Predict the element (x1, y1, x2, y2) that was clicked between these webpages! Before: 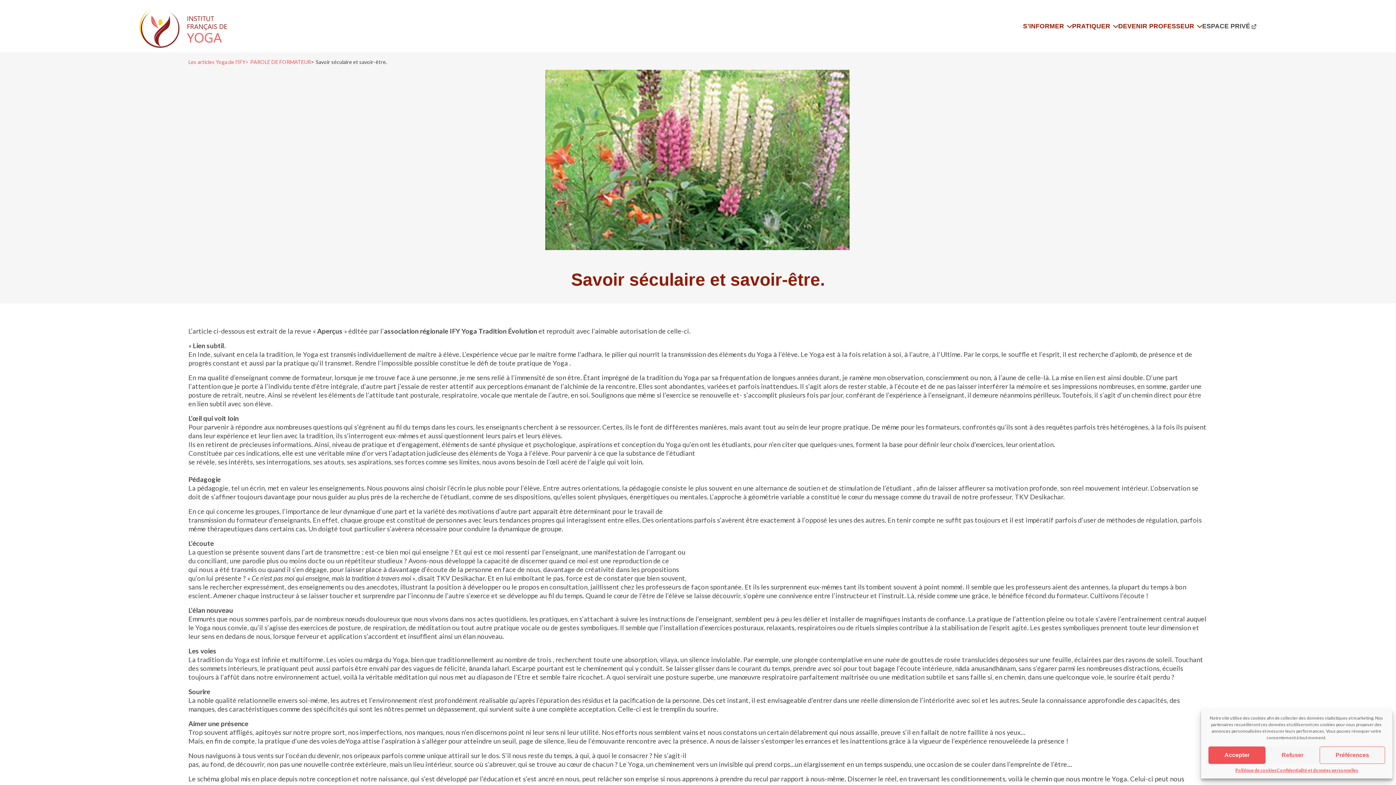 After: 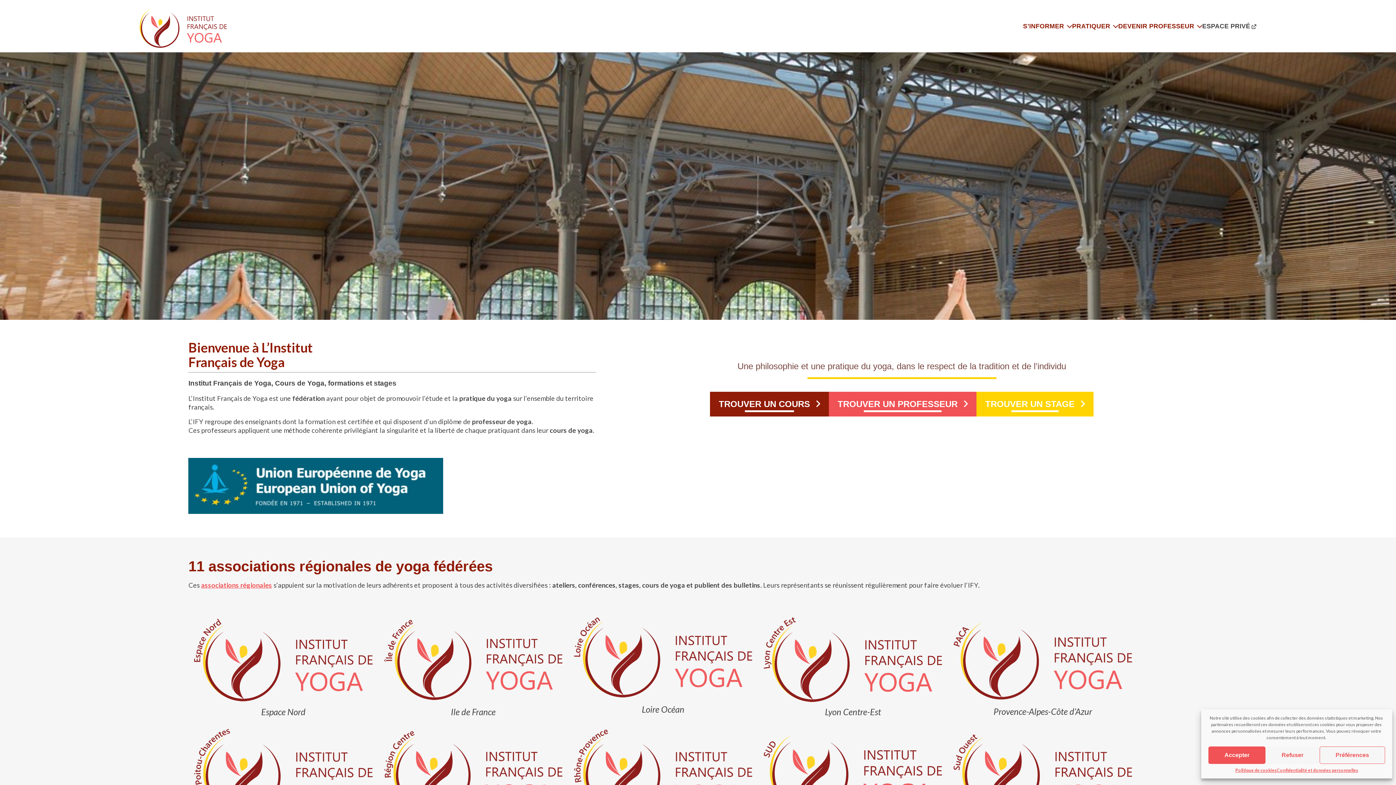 Action: bbox: (139, 8, 226, 49)